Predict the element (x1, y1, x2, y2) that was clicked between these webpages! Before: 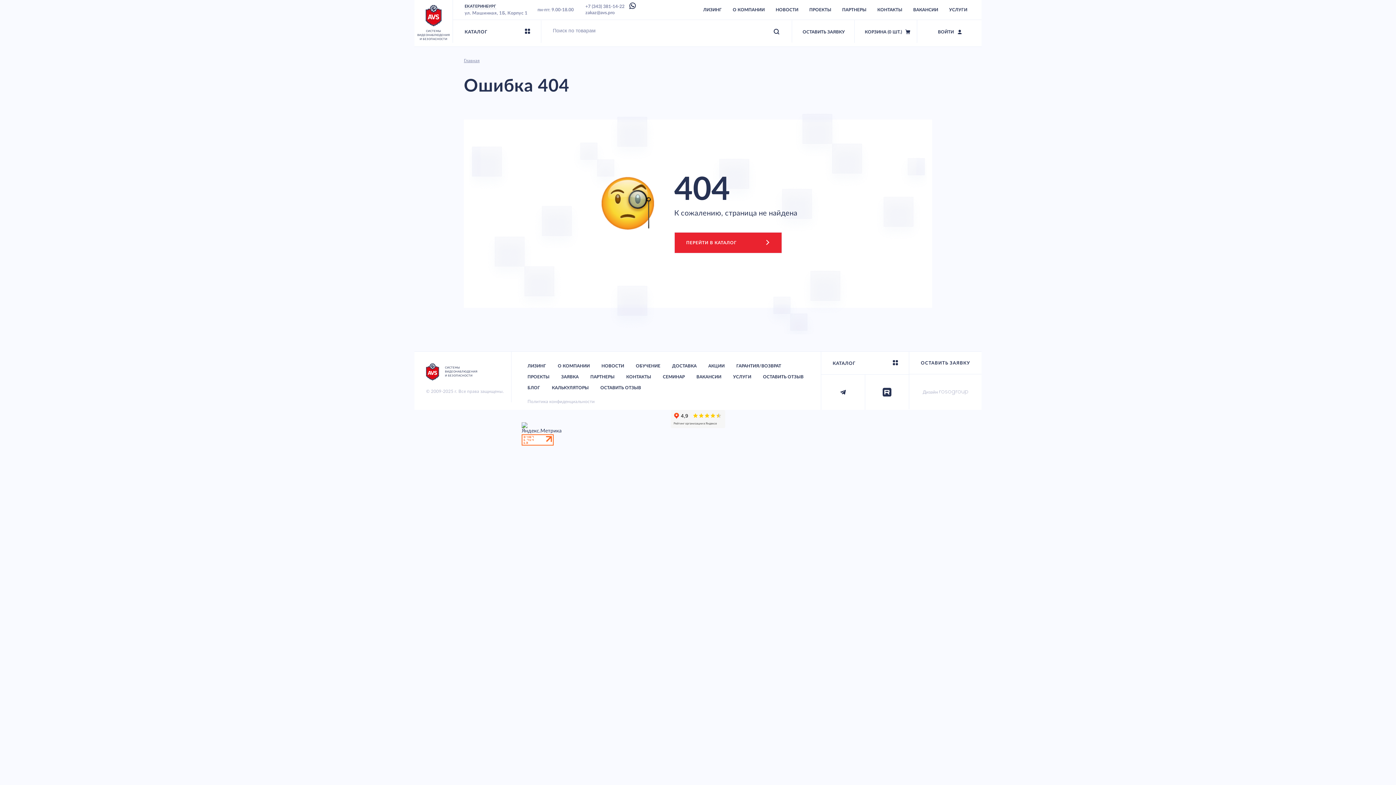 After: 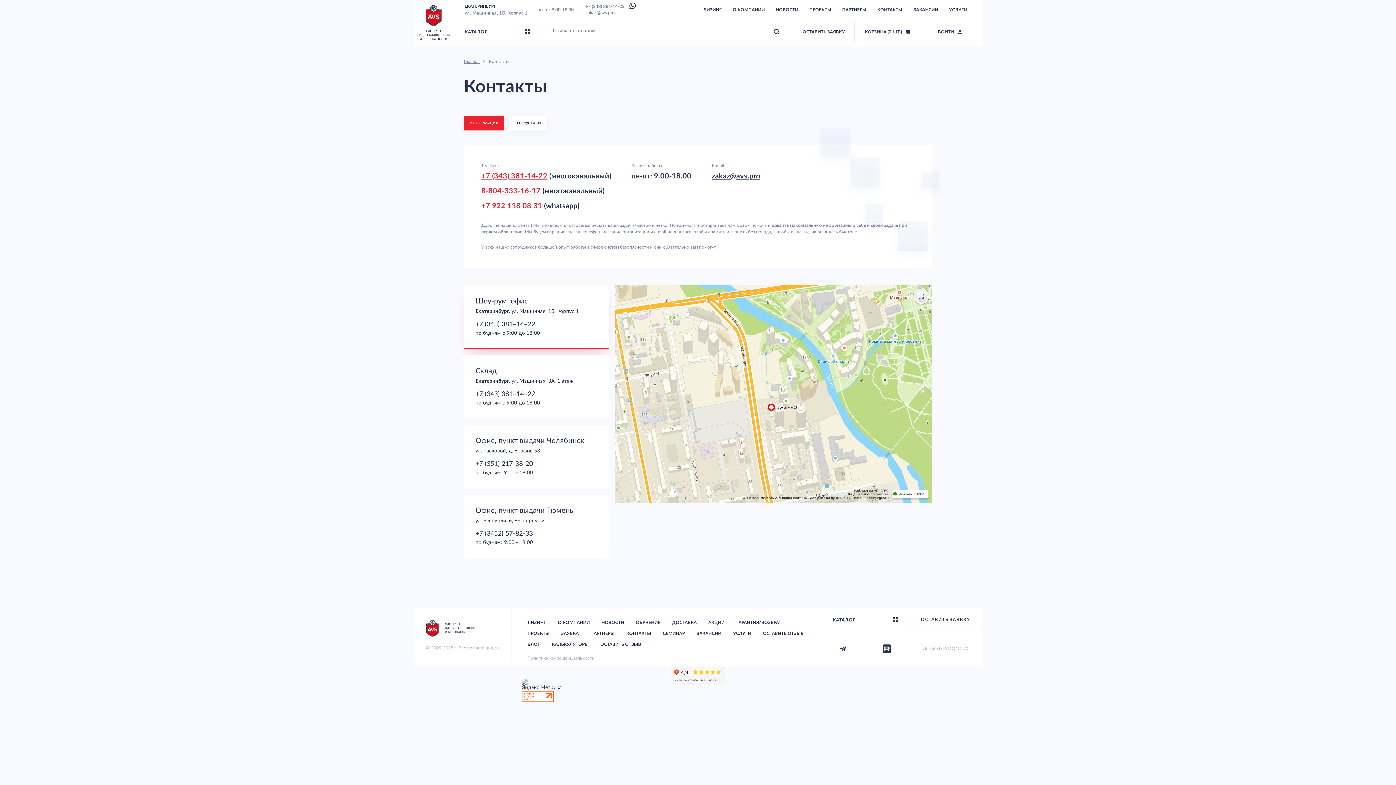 Action: bbox: (620, 371, 657, 382) label: КОНТАКТЫ